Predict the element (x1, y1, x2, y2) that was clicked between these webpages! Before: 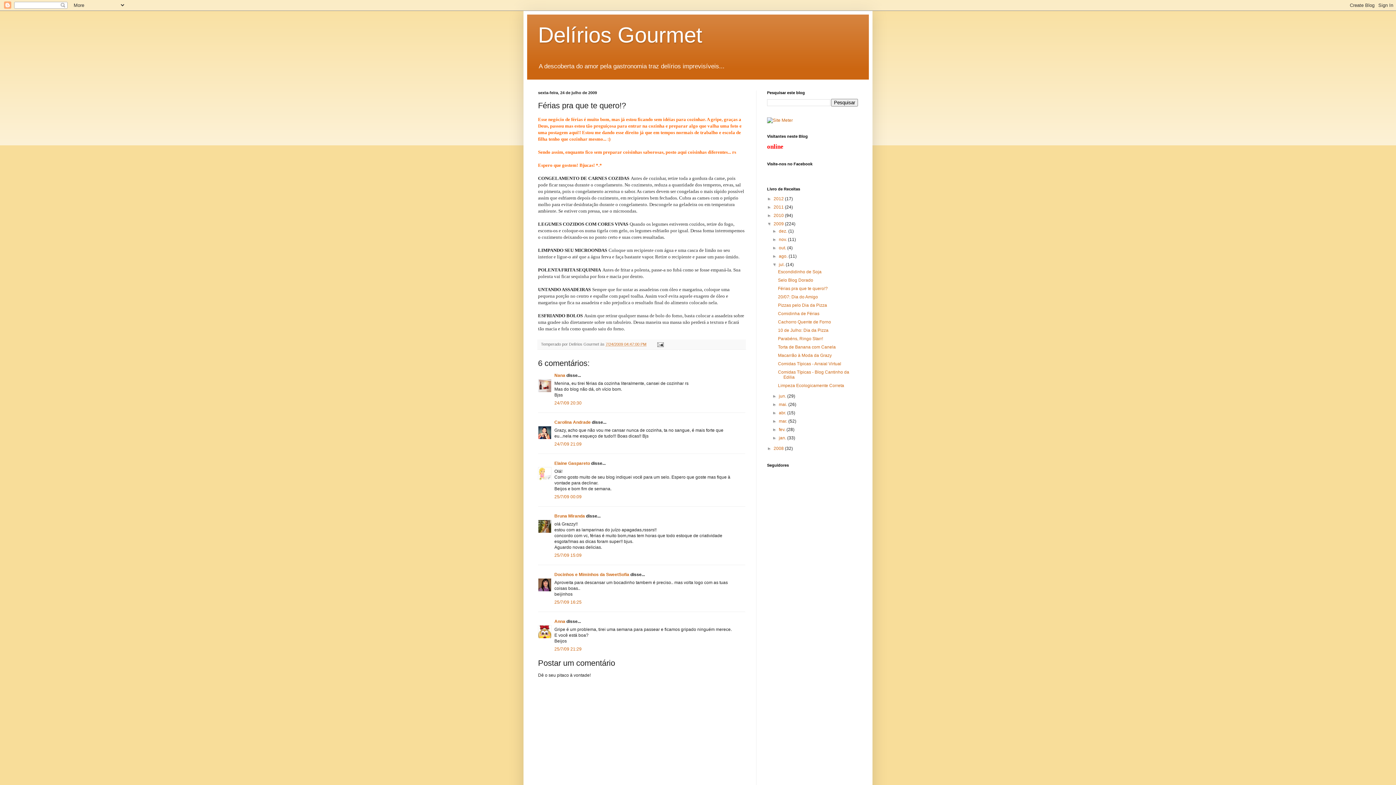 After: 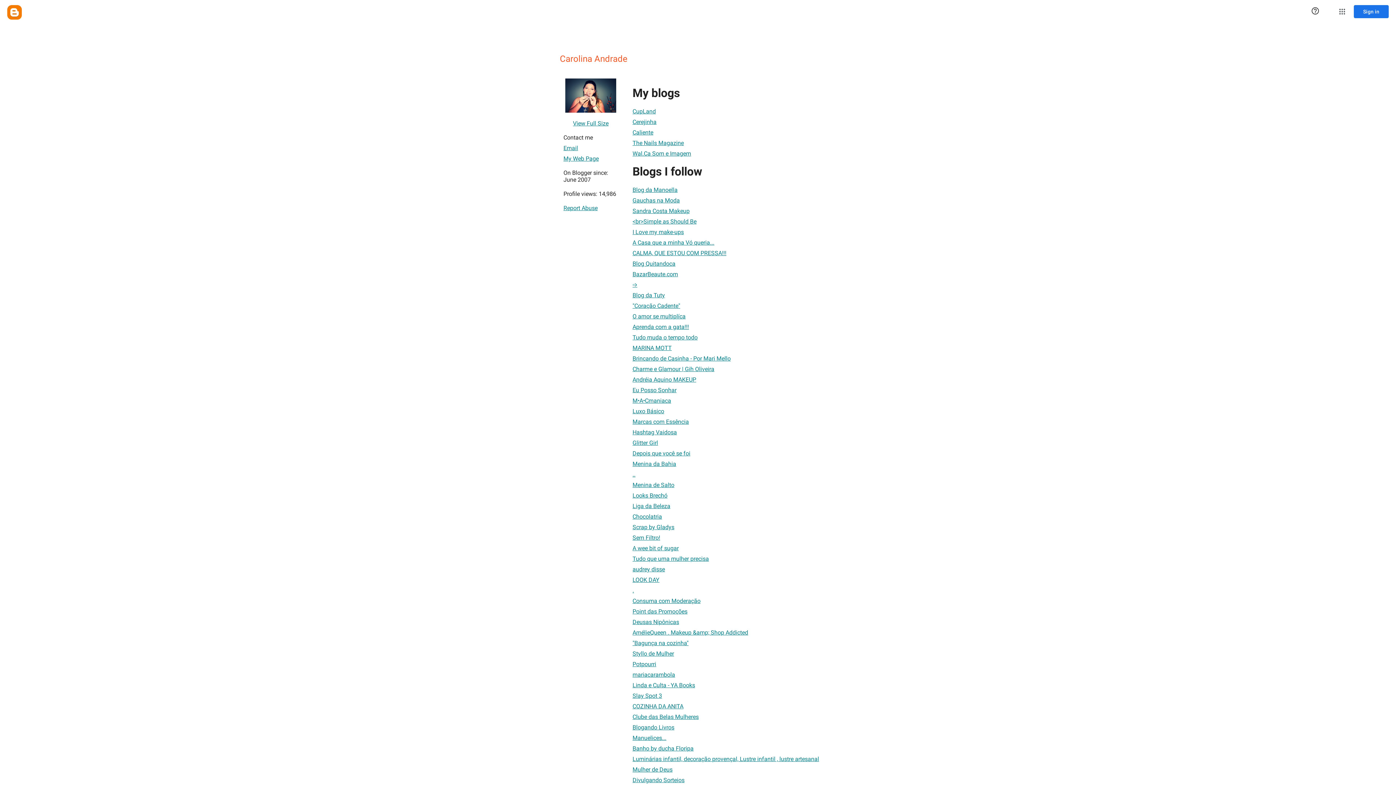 Action: bbox: (554, 420, 590, 425) label: Carolina Andrade